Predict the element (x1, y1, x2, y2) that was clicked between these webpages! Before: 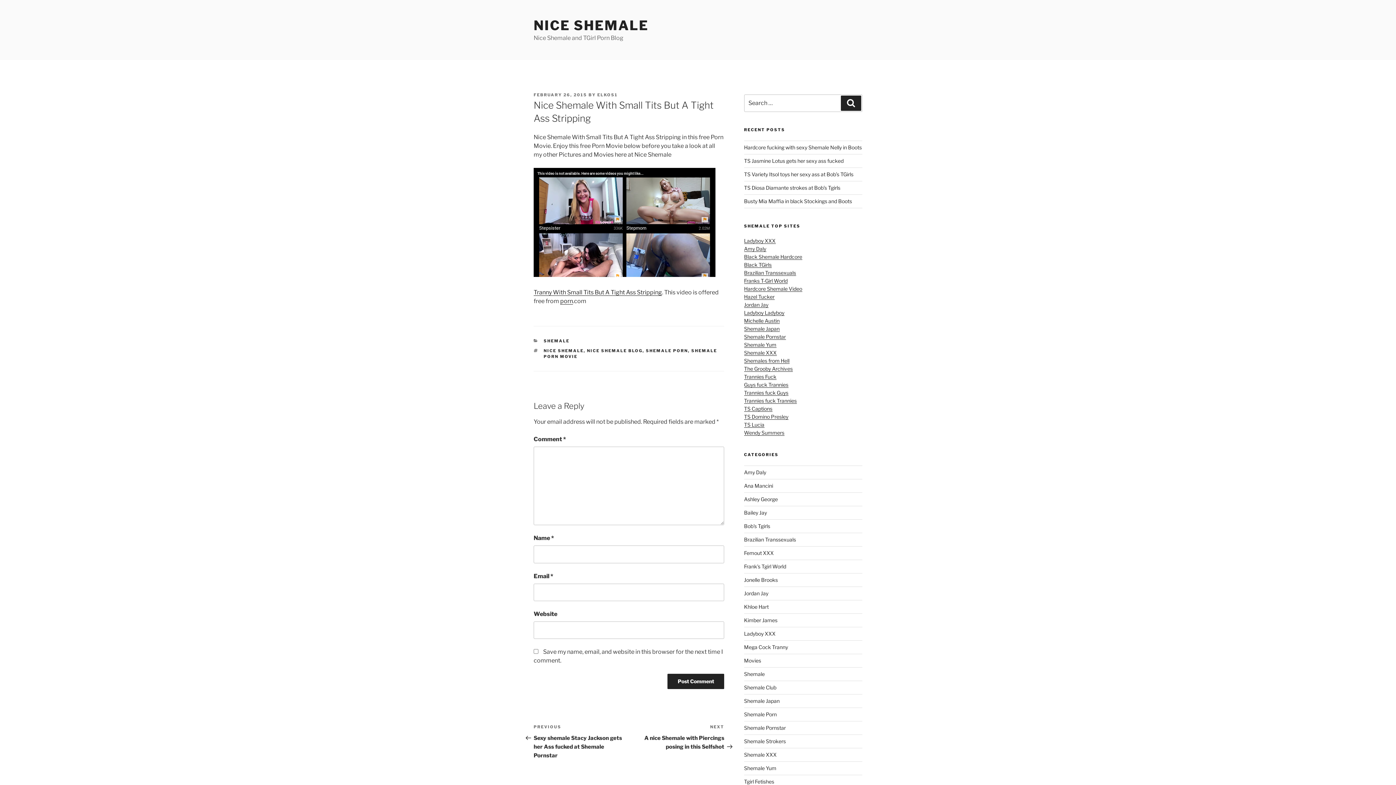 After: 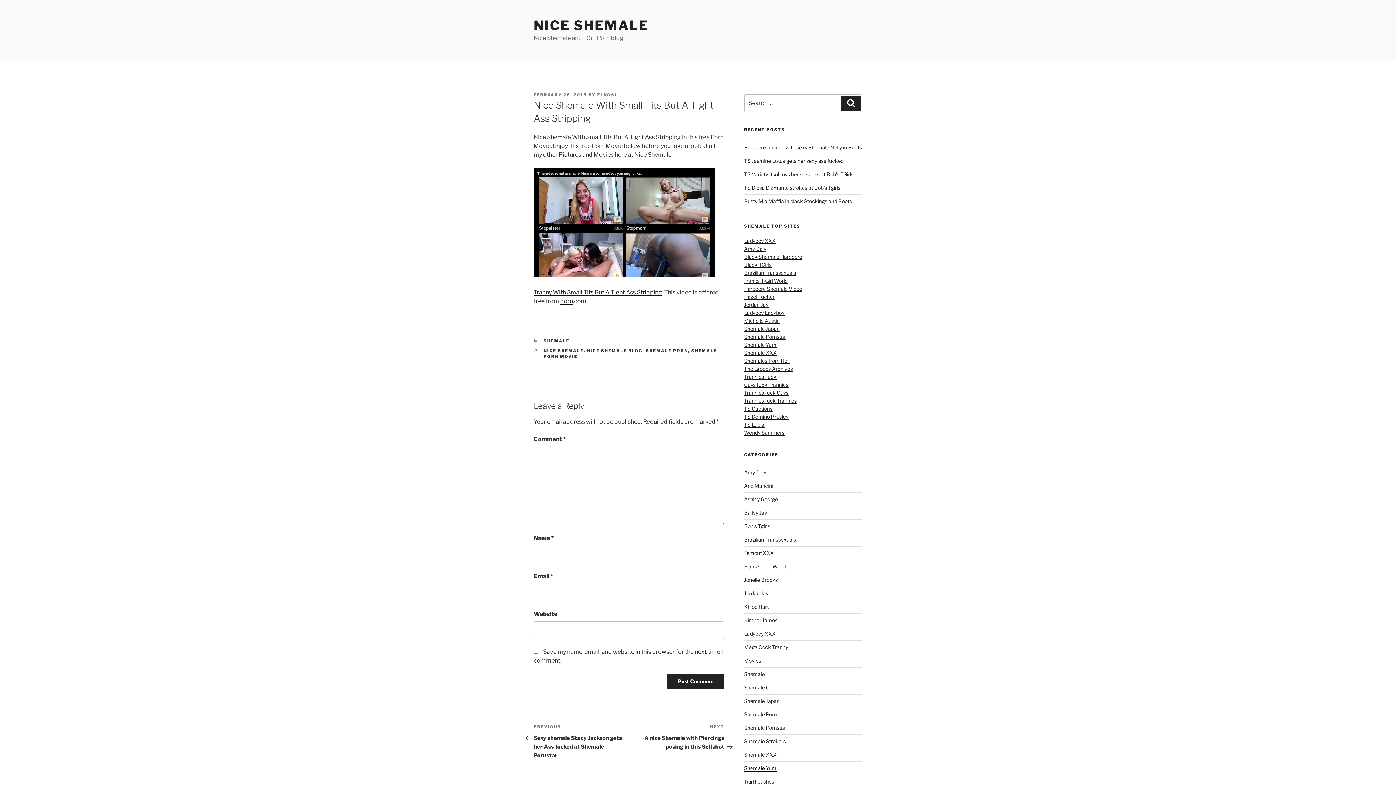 Action: label: Shemale Yum bbox: (744, 765, 776, 771)